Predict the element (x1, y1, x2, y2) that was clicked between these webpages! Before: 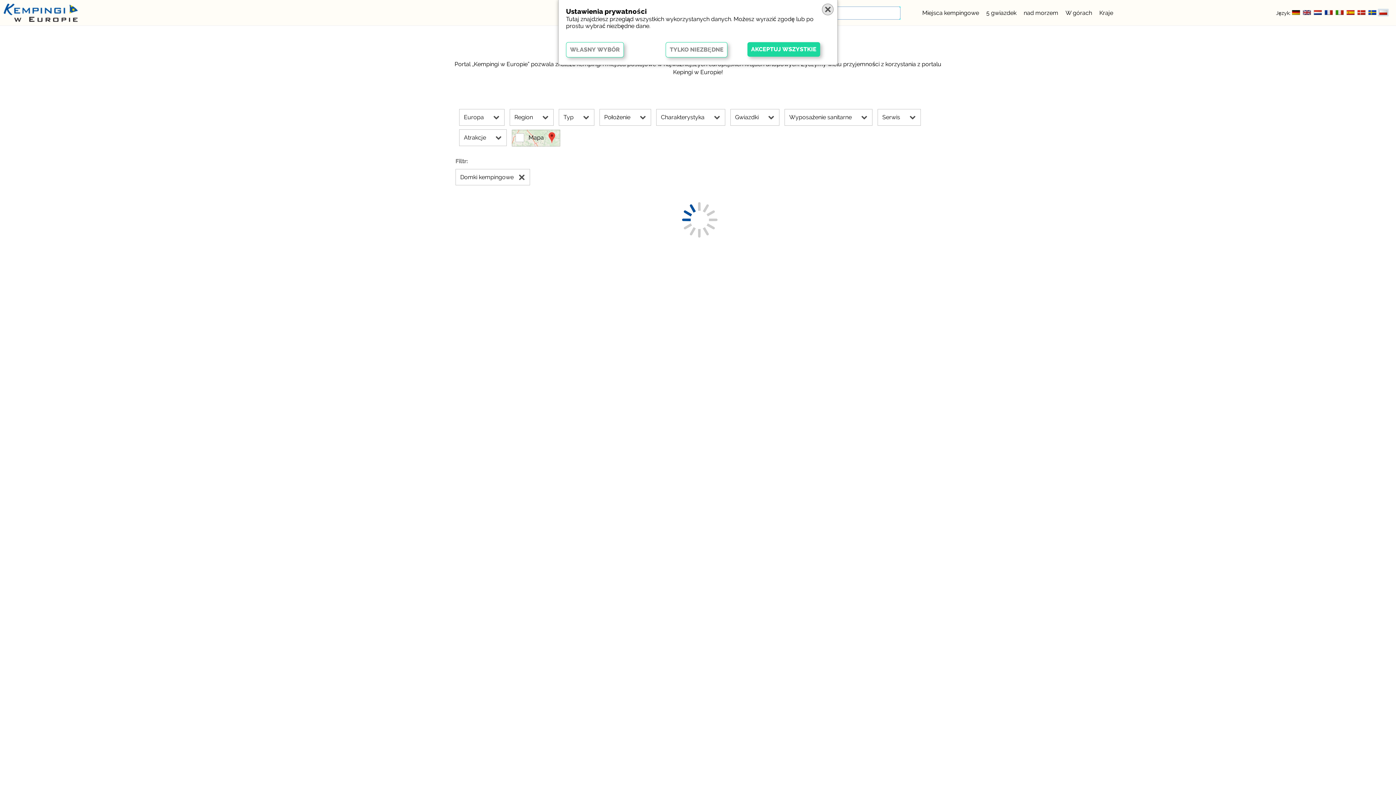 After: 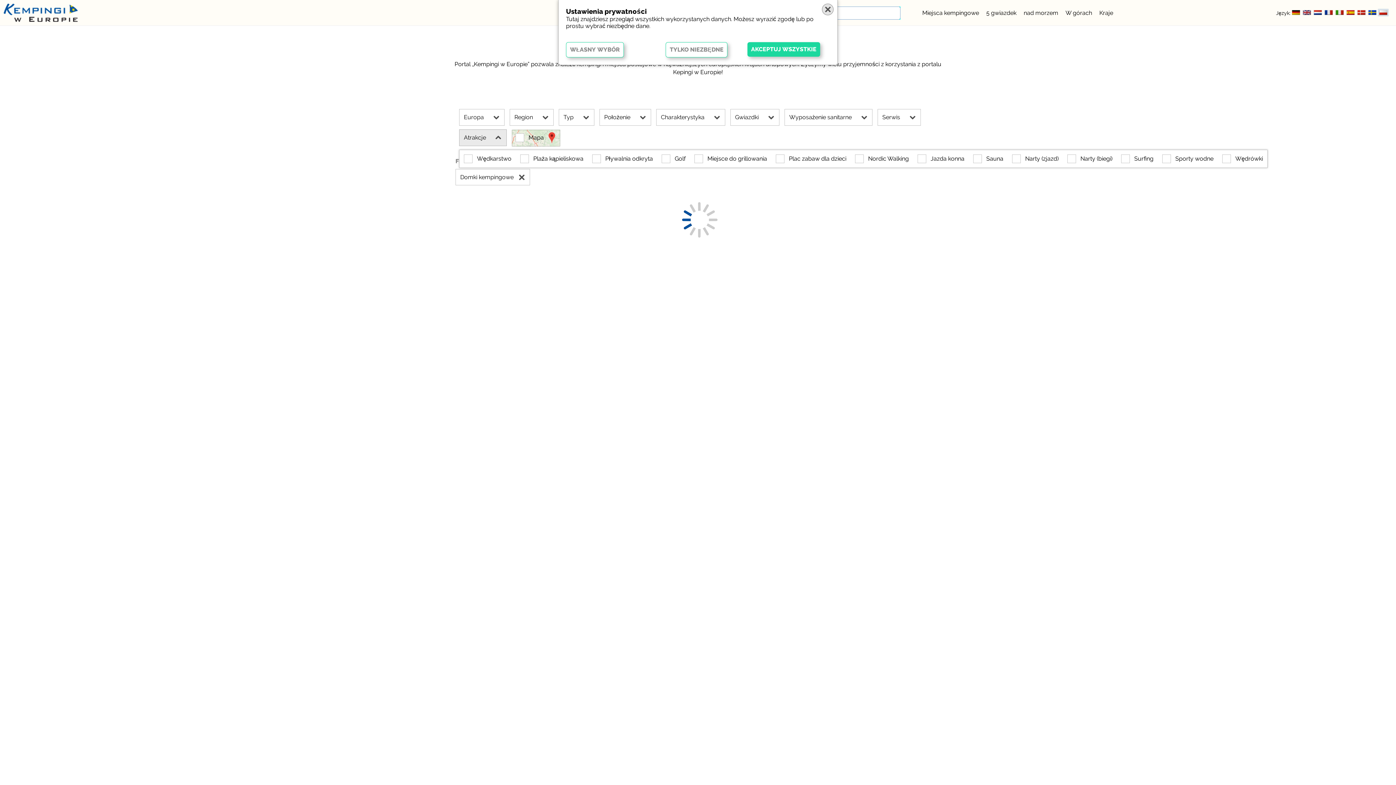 Action: label: Atrakcje bbox: (459, 129, 506, 146)